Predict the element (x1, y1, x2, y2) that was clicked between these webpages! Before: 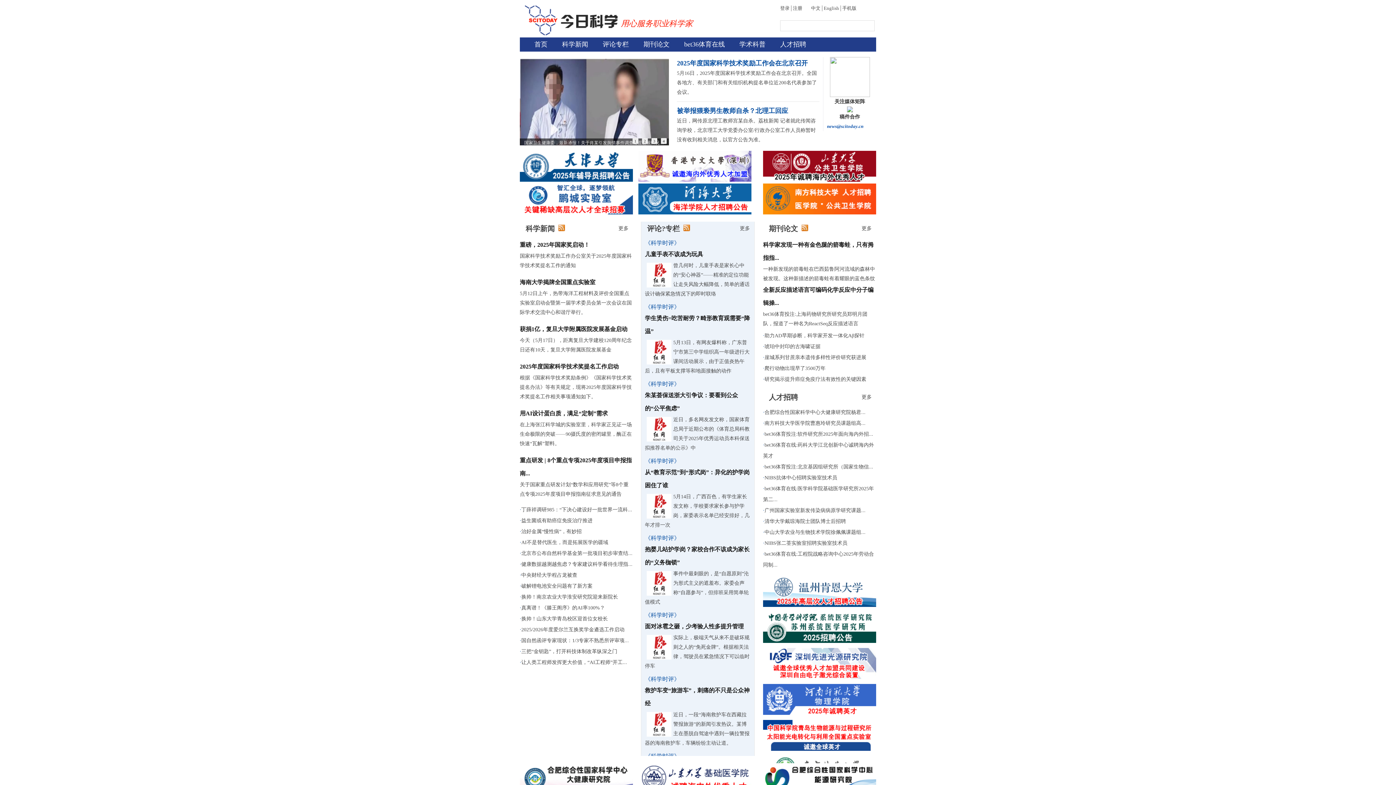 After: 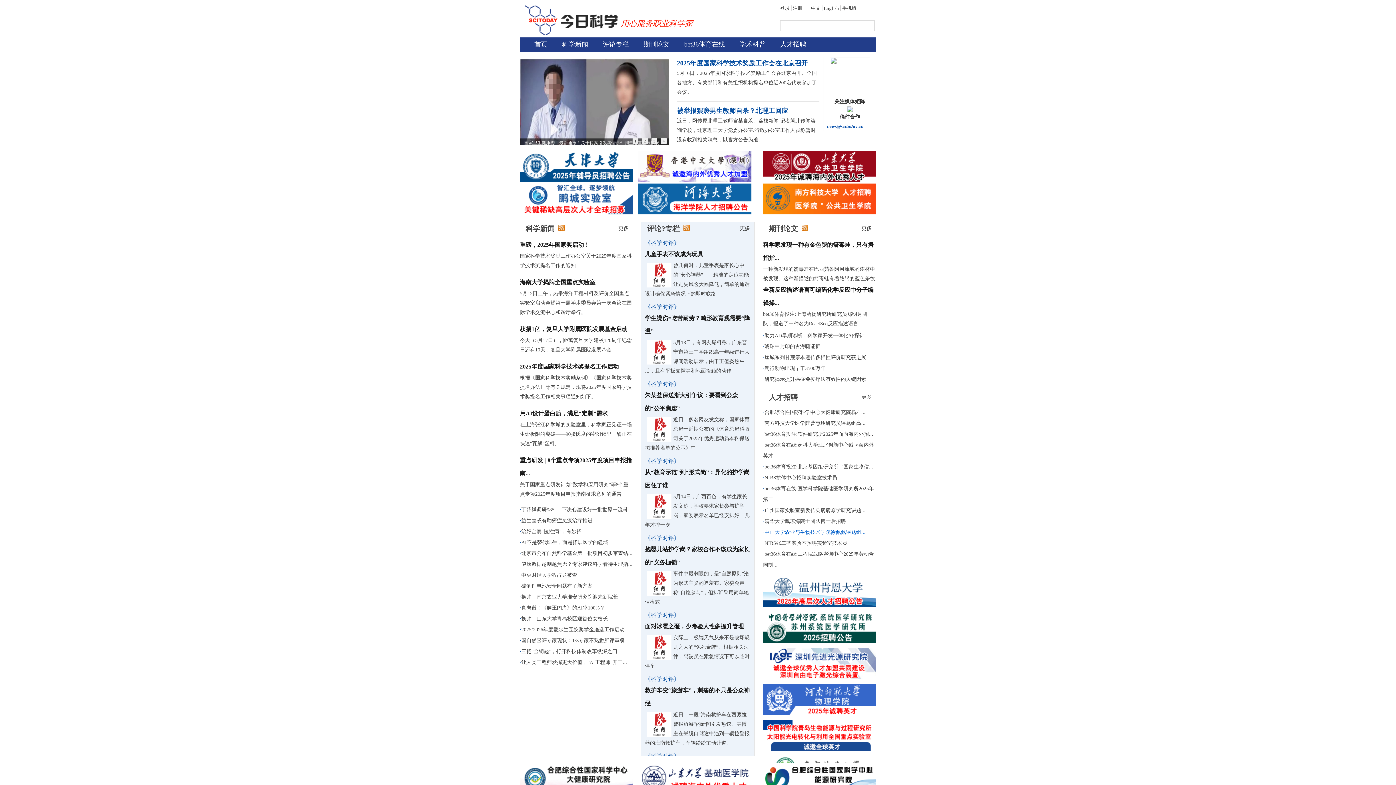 Action: bbox: (764, 529, 865, 535) label: 中山大学农业与生物技术学院徐佩佩课题组...